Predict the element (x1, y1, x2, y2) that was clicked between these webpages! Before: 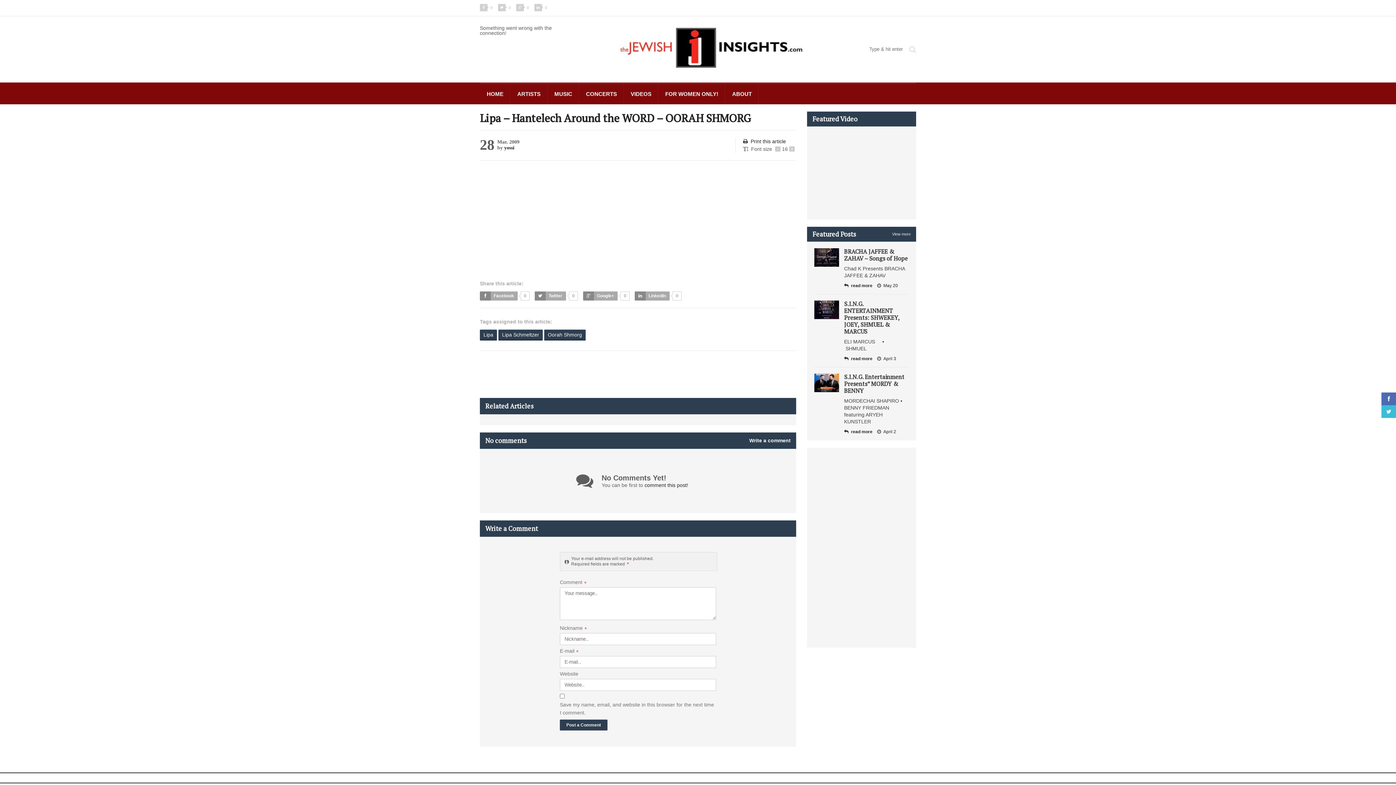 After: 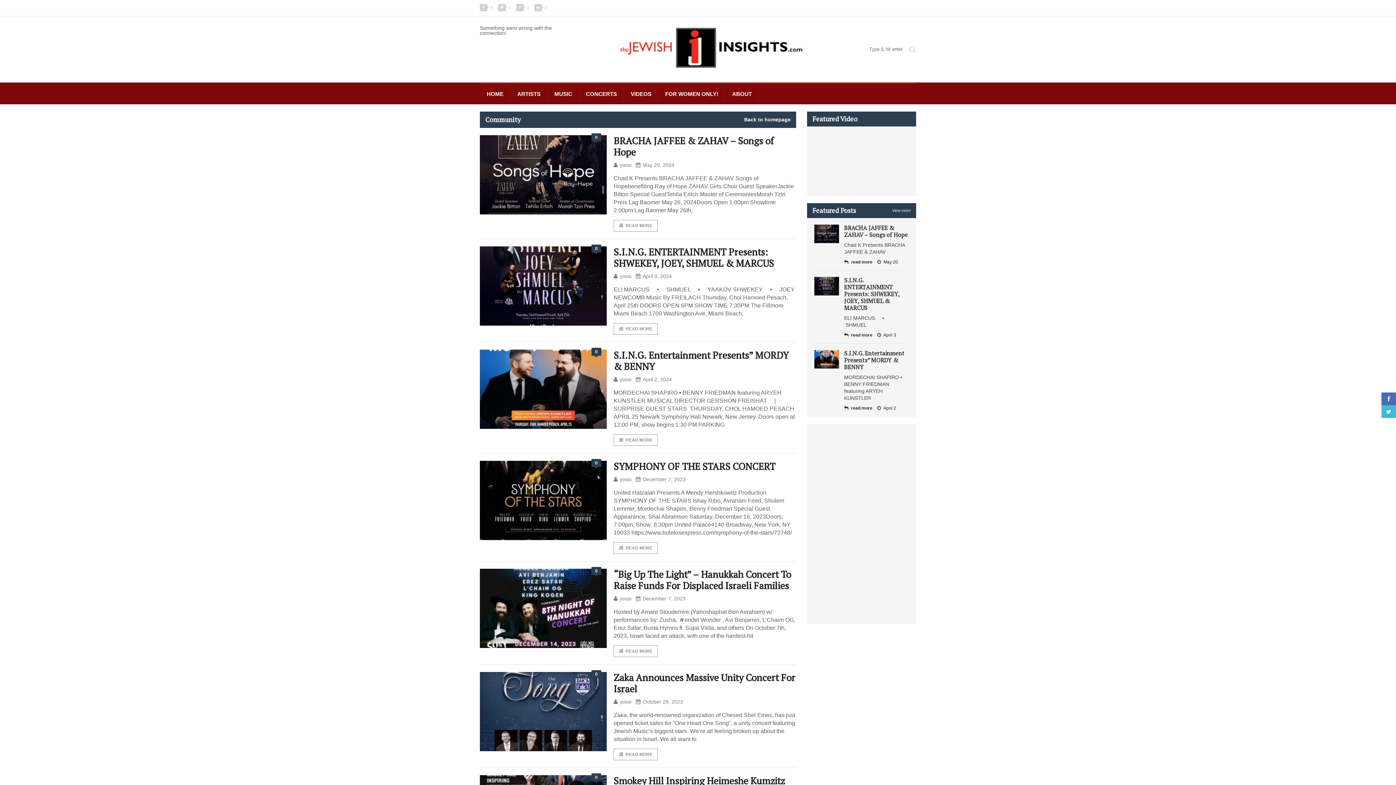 Action: label: View more bbox: (892, 229, 910, 238)